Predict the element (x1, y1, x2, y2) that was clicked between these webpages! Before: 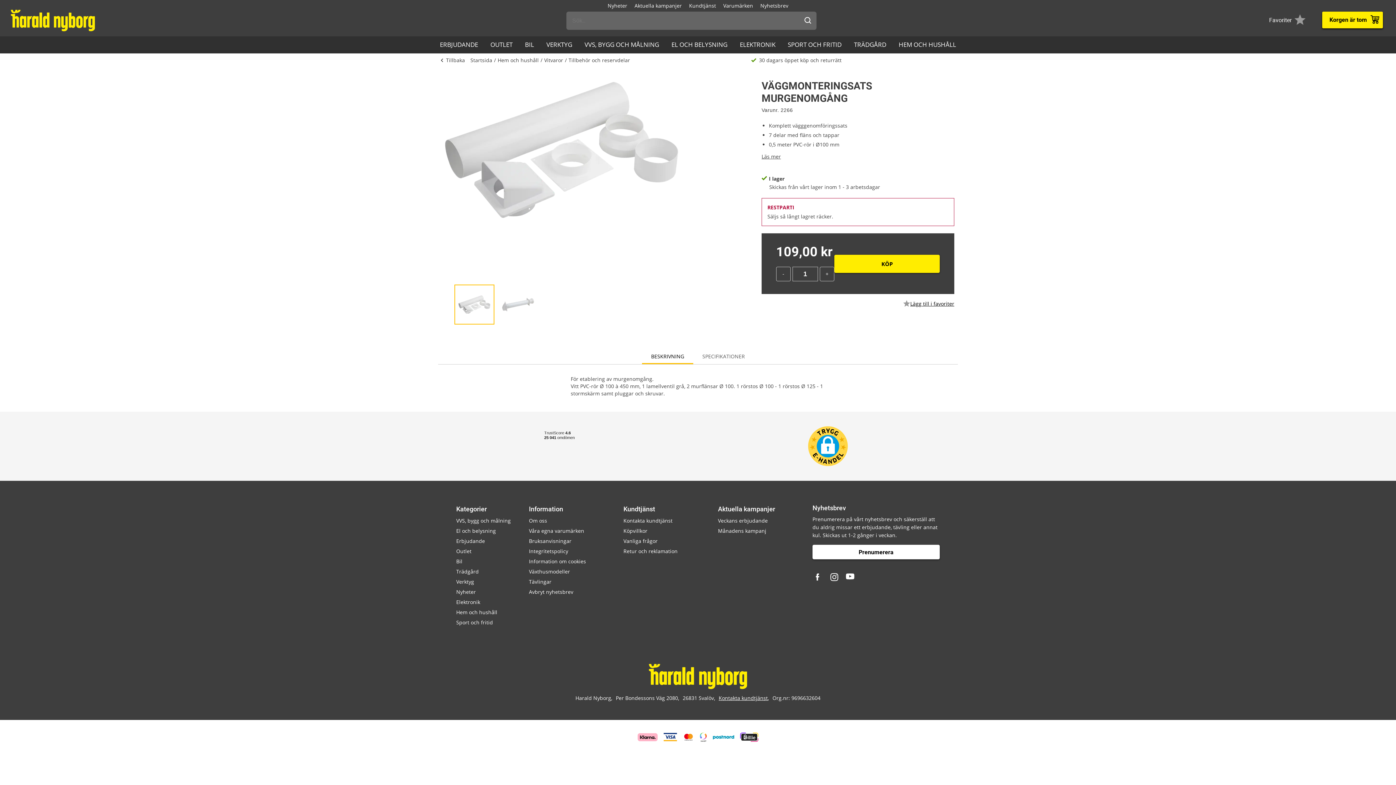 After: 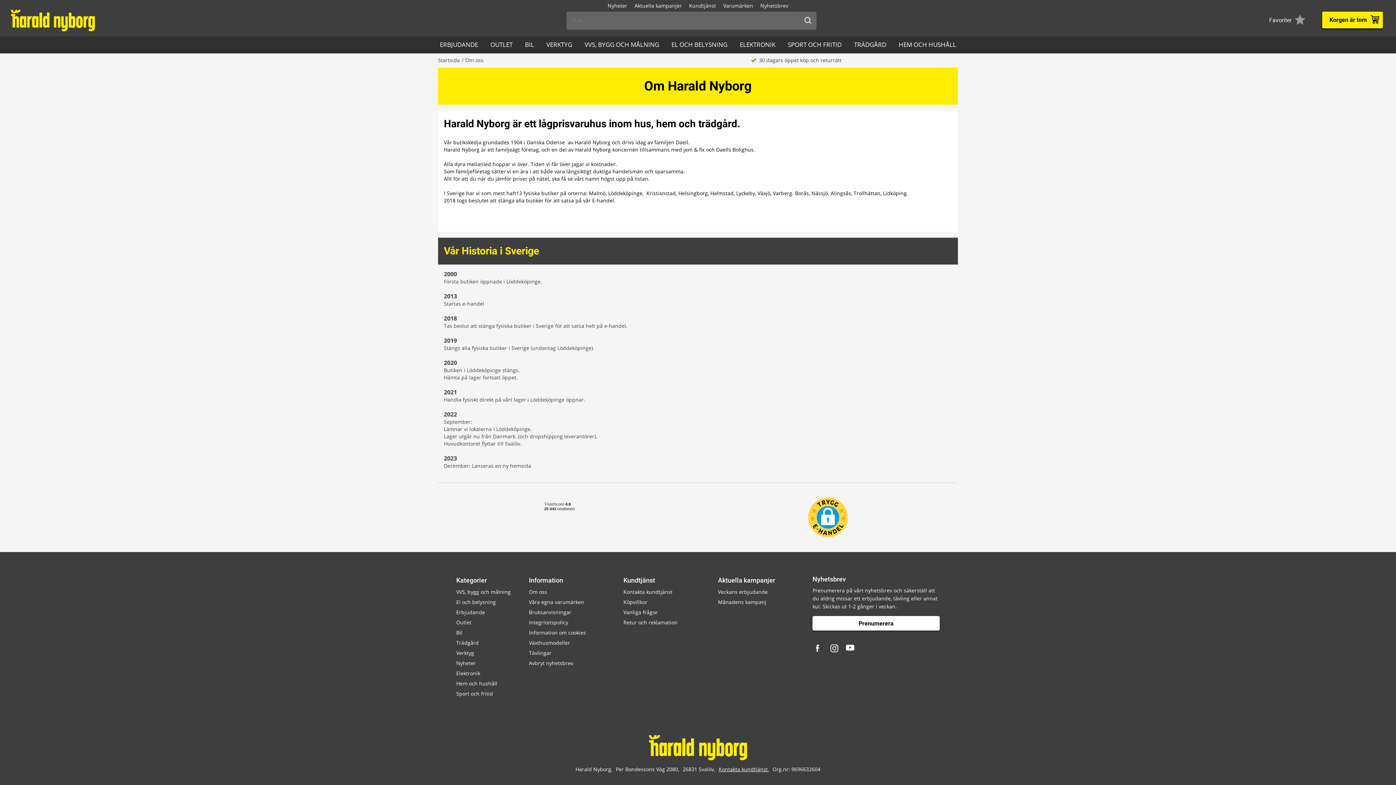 Action: bbox: (529, 516, 620, 526) label: Om oss